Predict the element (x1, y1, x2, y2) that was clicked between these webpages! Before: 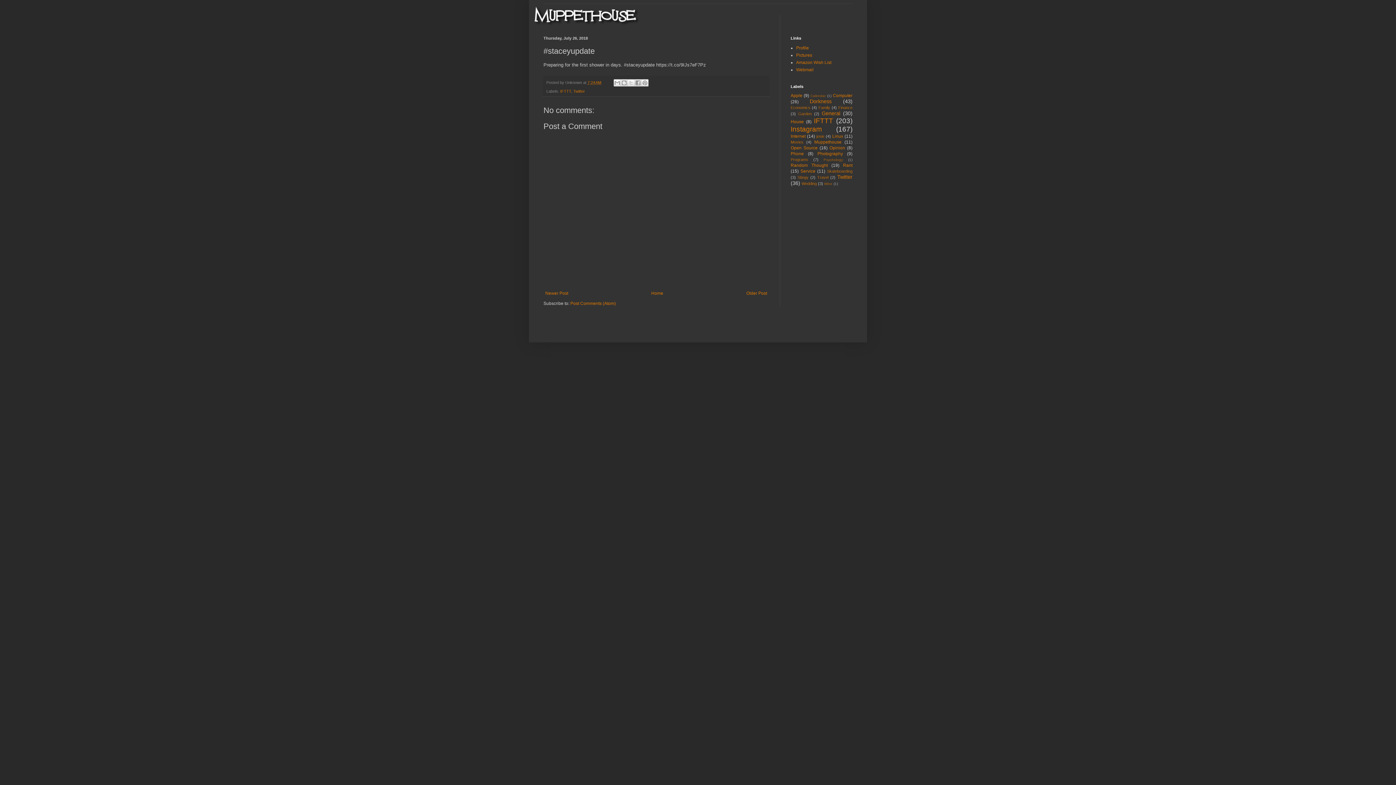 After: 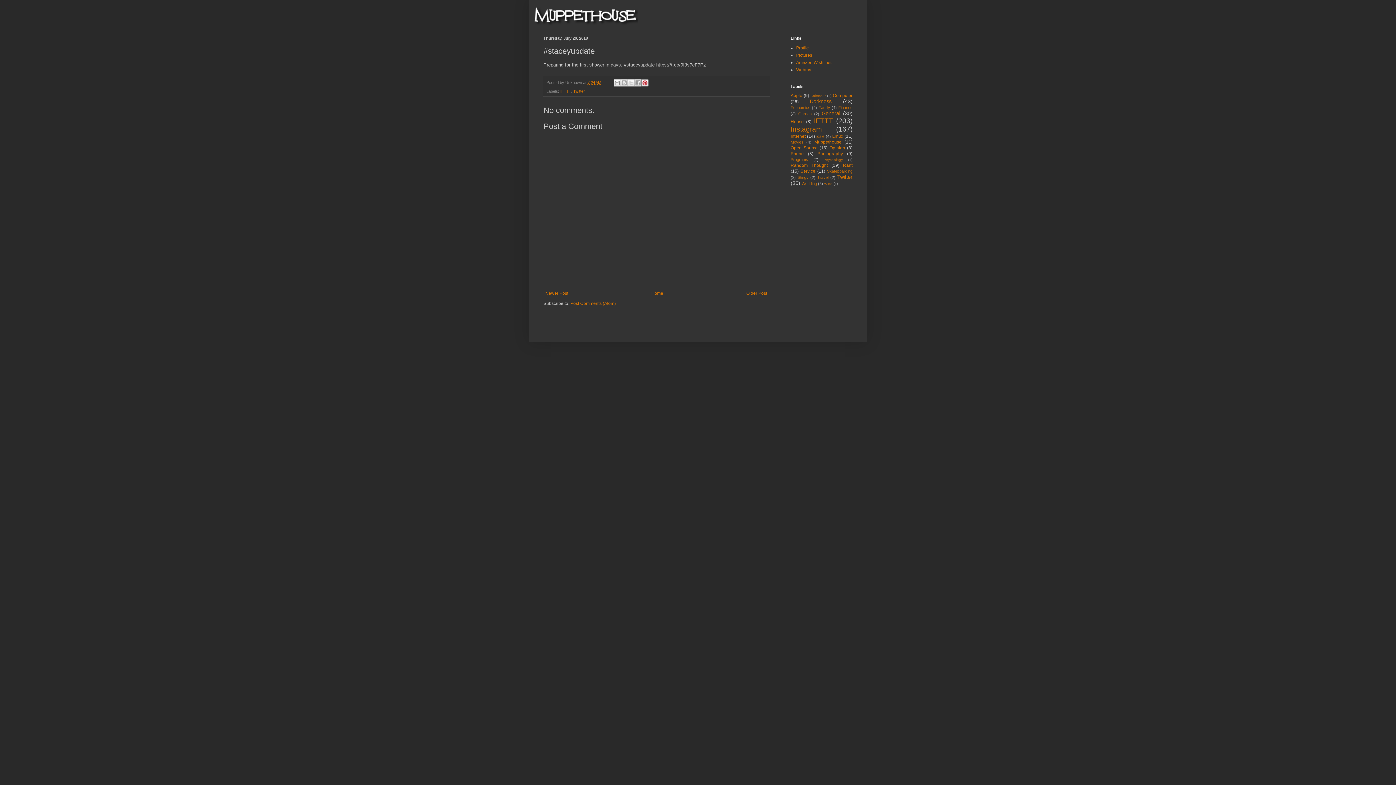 Action: bbox: (641, 79, 648, 86) label: Share to Pinterest